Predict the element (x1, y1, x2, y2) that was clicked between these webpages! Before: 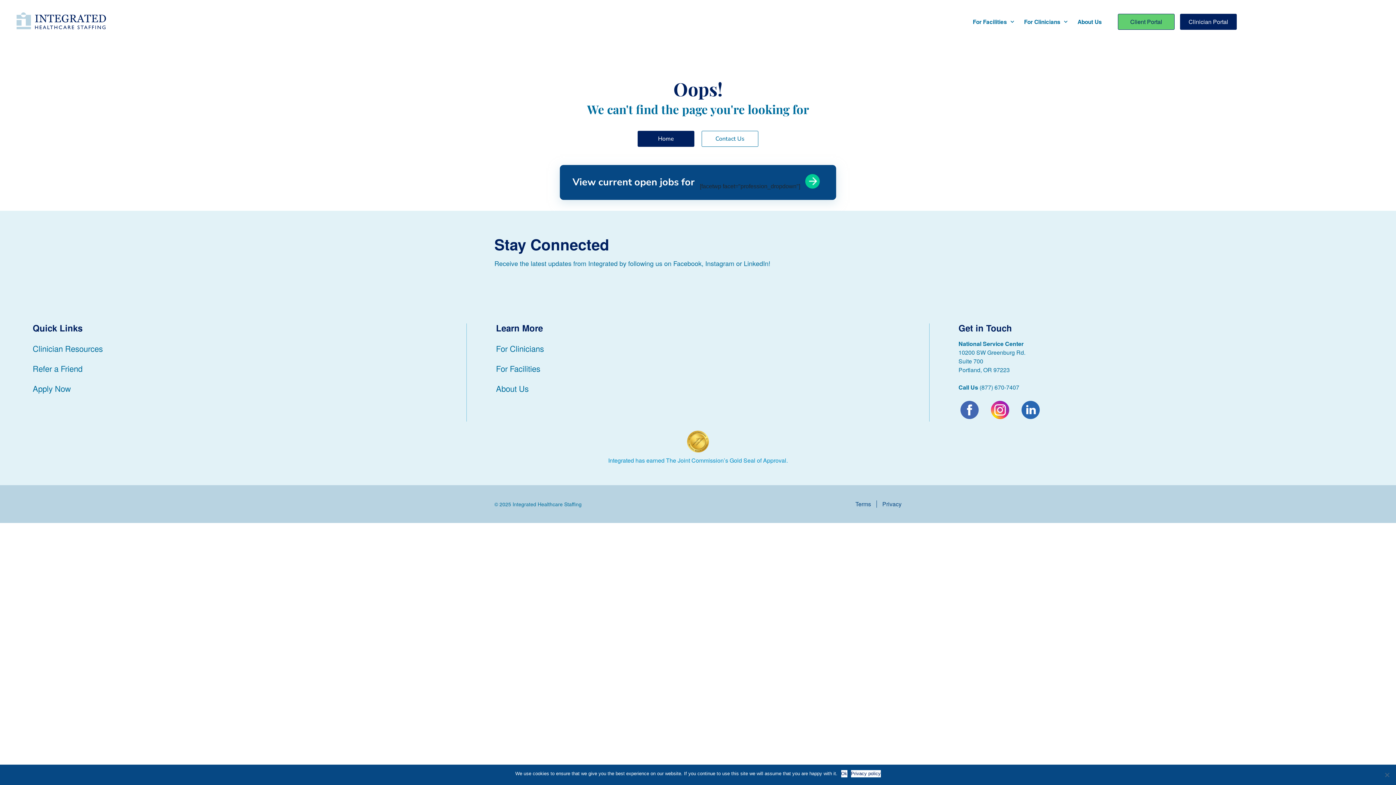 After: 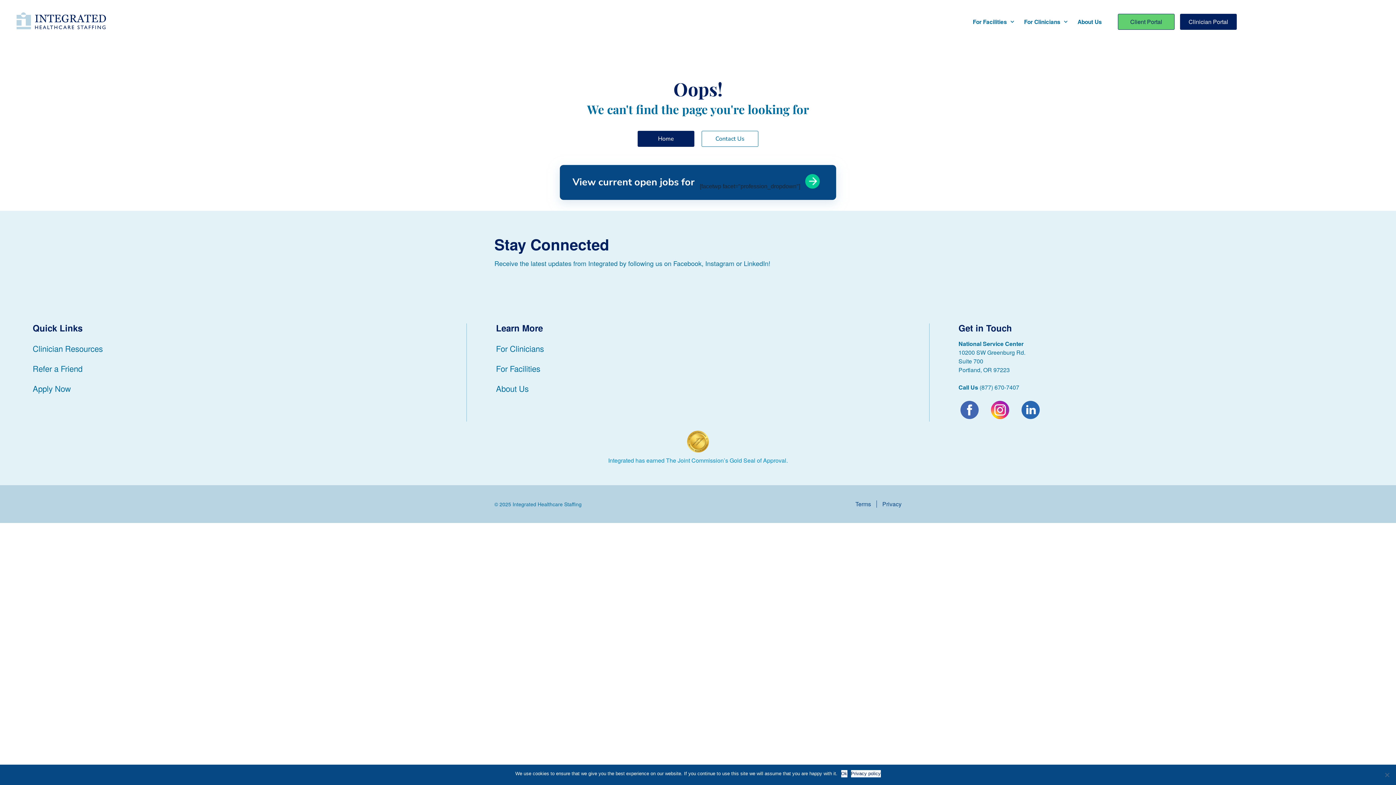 Action: label: Privacy policy bbox: (851, 770, 880, 777)